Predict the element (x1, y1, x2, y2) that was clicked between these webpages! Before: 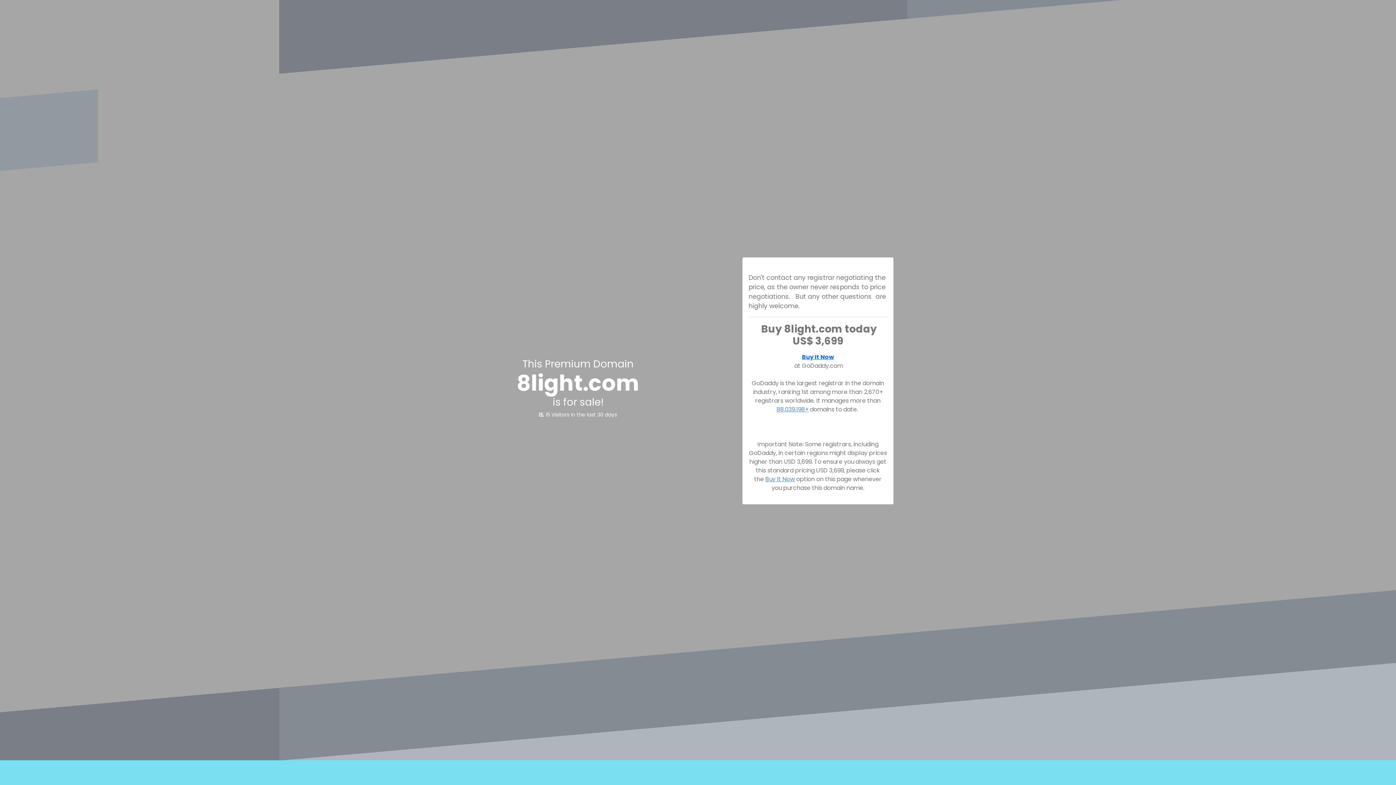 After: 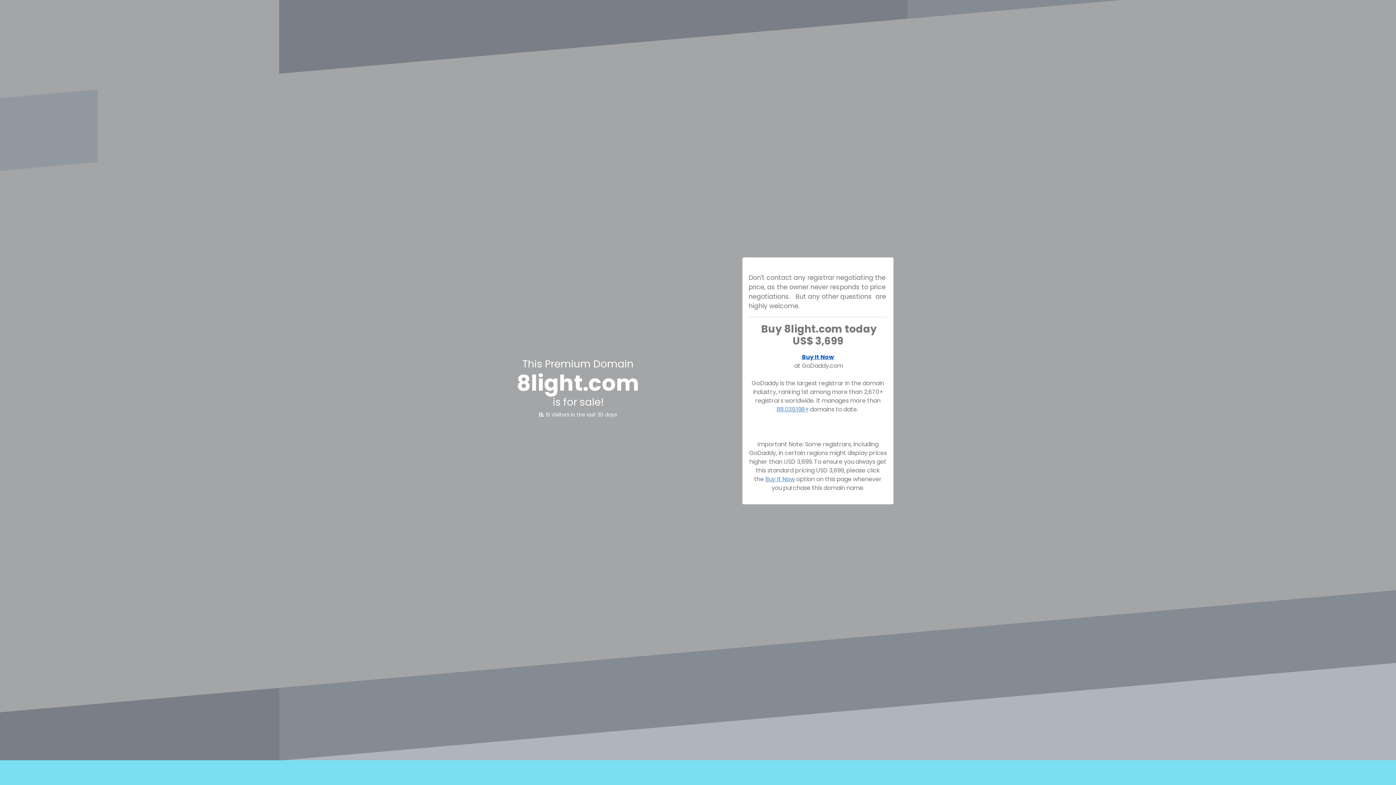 Action: bbox: (802, 353, 834, 361) label: Buy It Now